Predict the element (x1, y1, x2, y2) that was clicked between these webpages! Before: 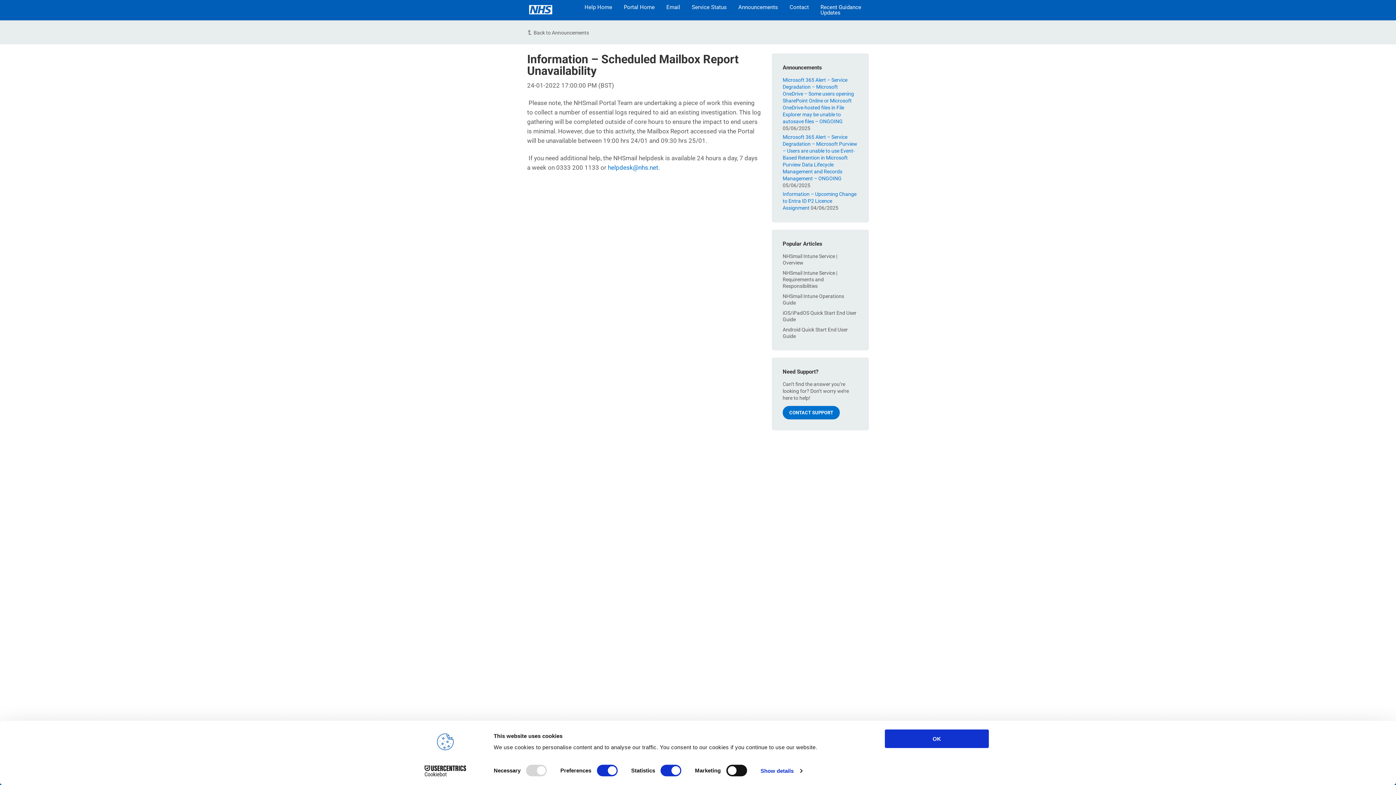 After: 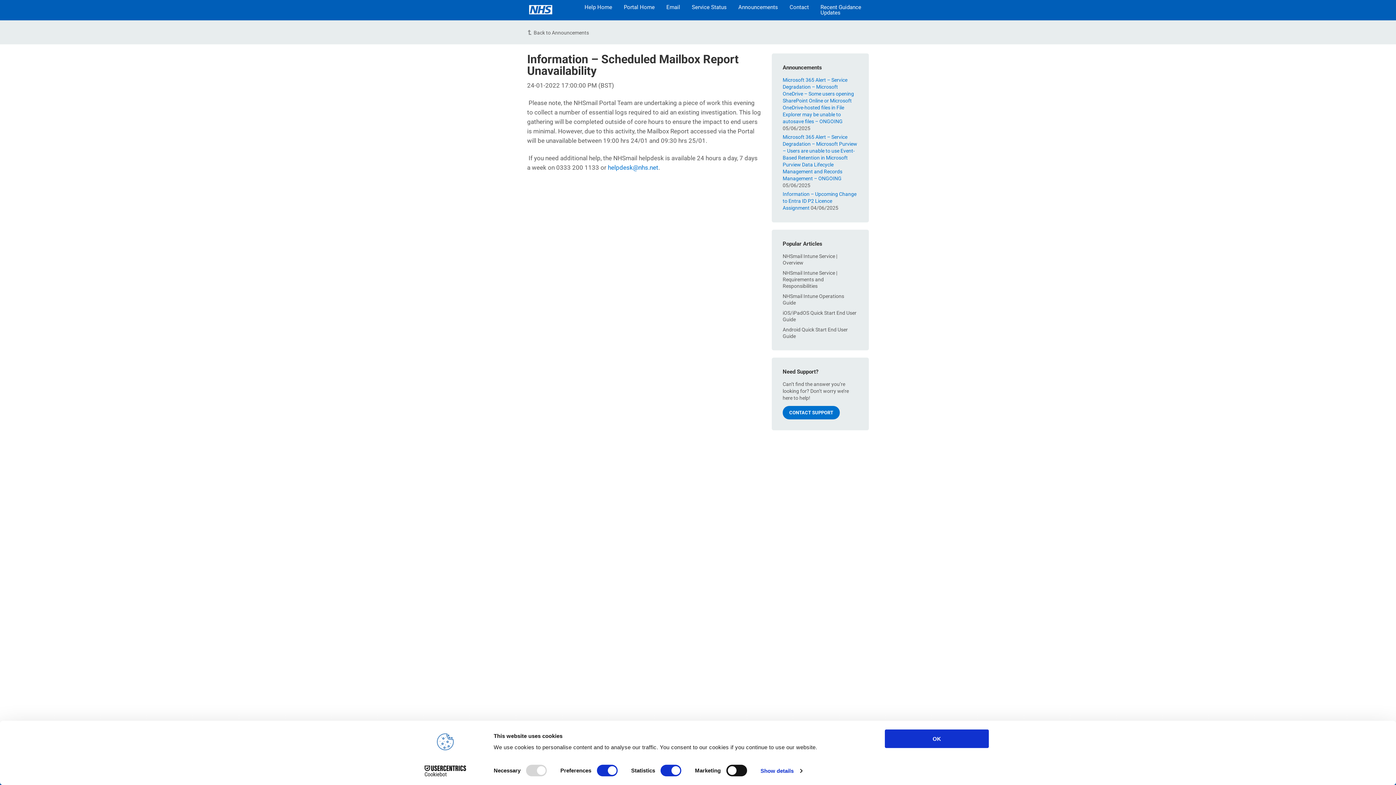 Action: bbox: (413, 765, 477, 776) label: Cookiebot - opens in a new window